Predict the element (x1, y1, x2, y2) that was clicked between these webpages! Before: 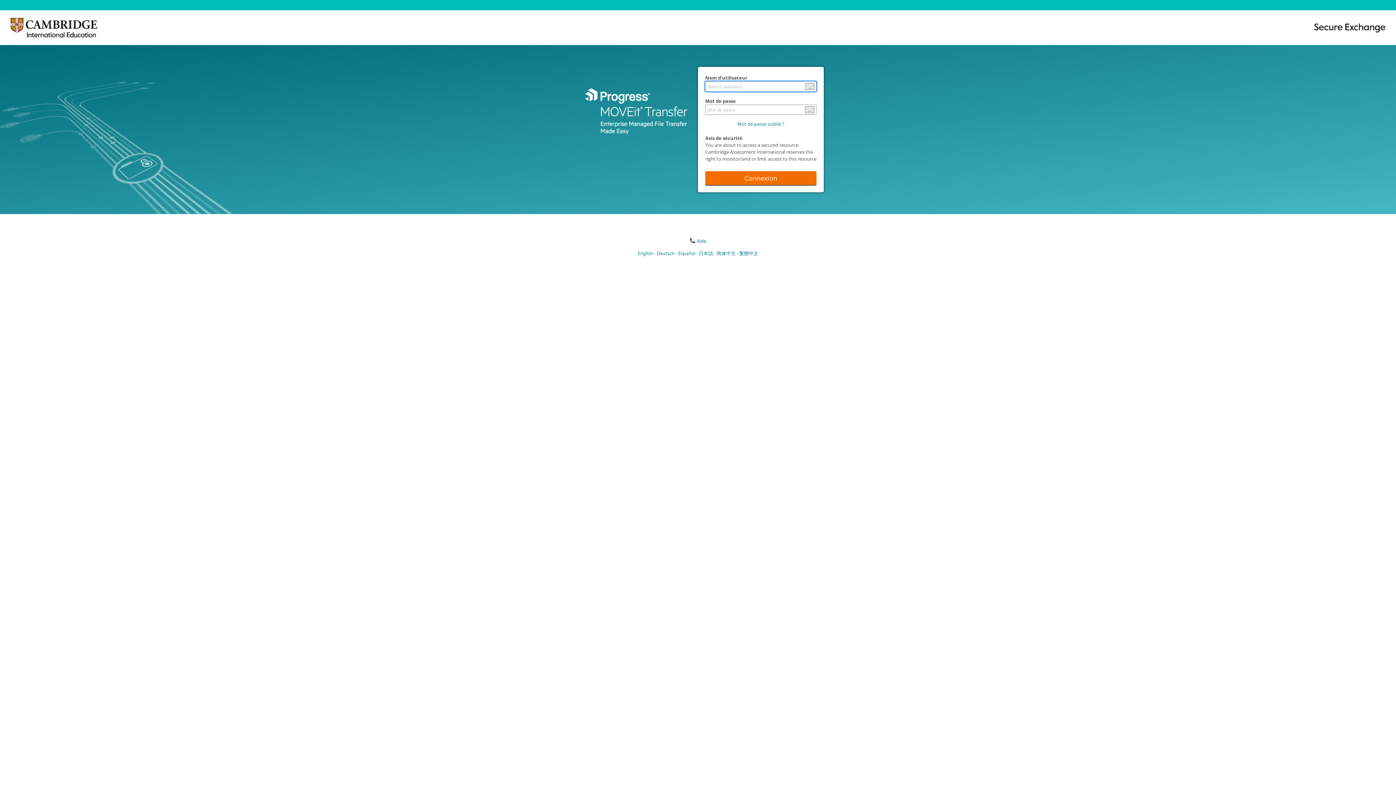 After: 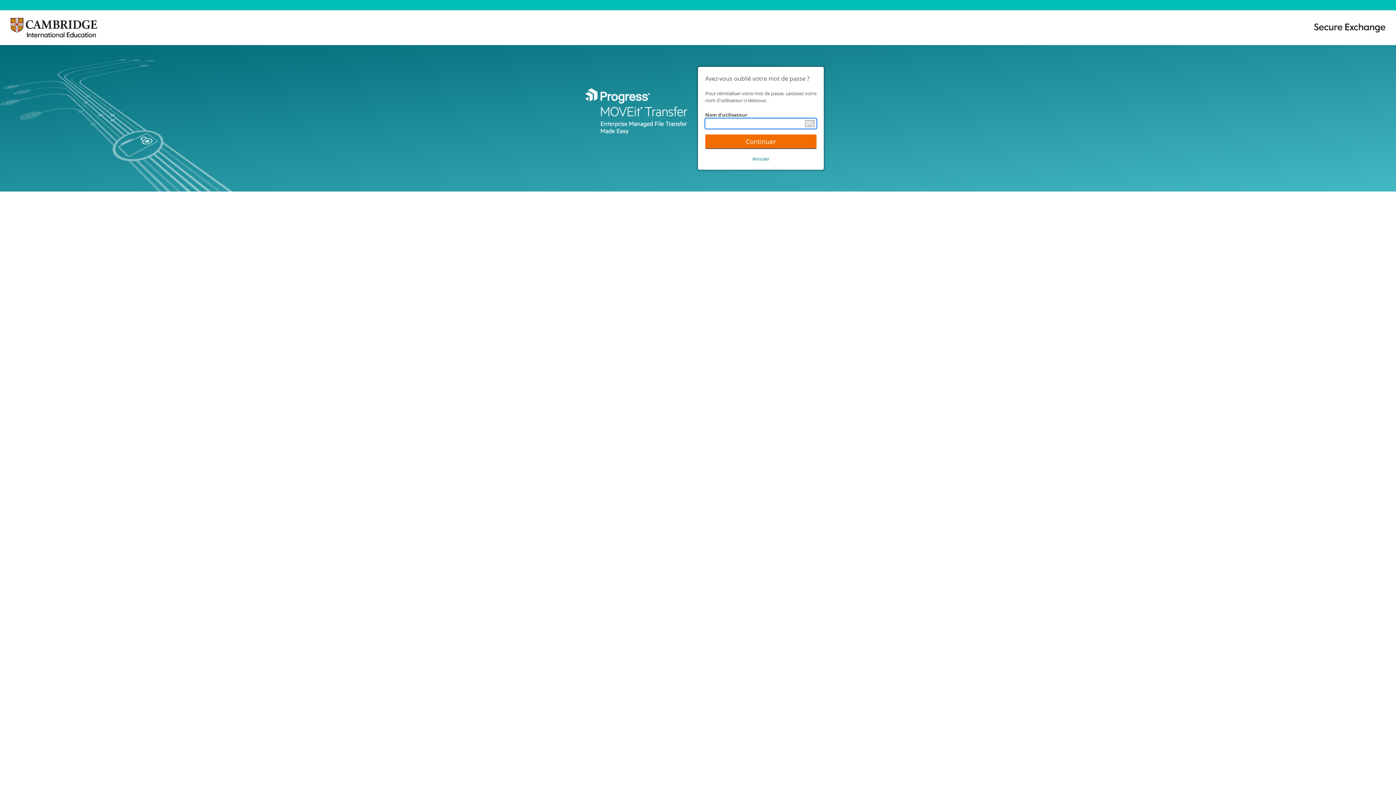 Action: bbox: (737, 120, 784, 127) label: Mot de passe oublié ?